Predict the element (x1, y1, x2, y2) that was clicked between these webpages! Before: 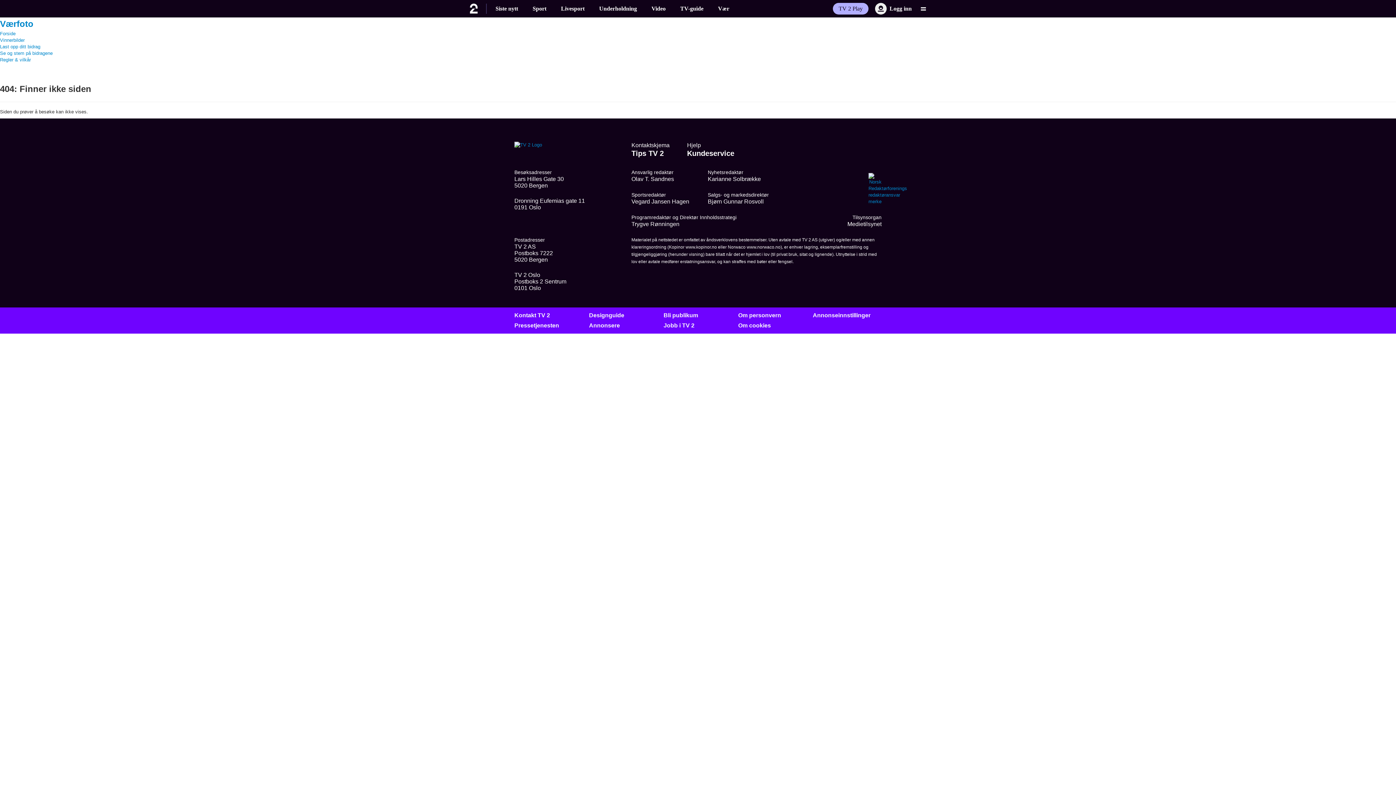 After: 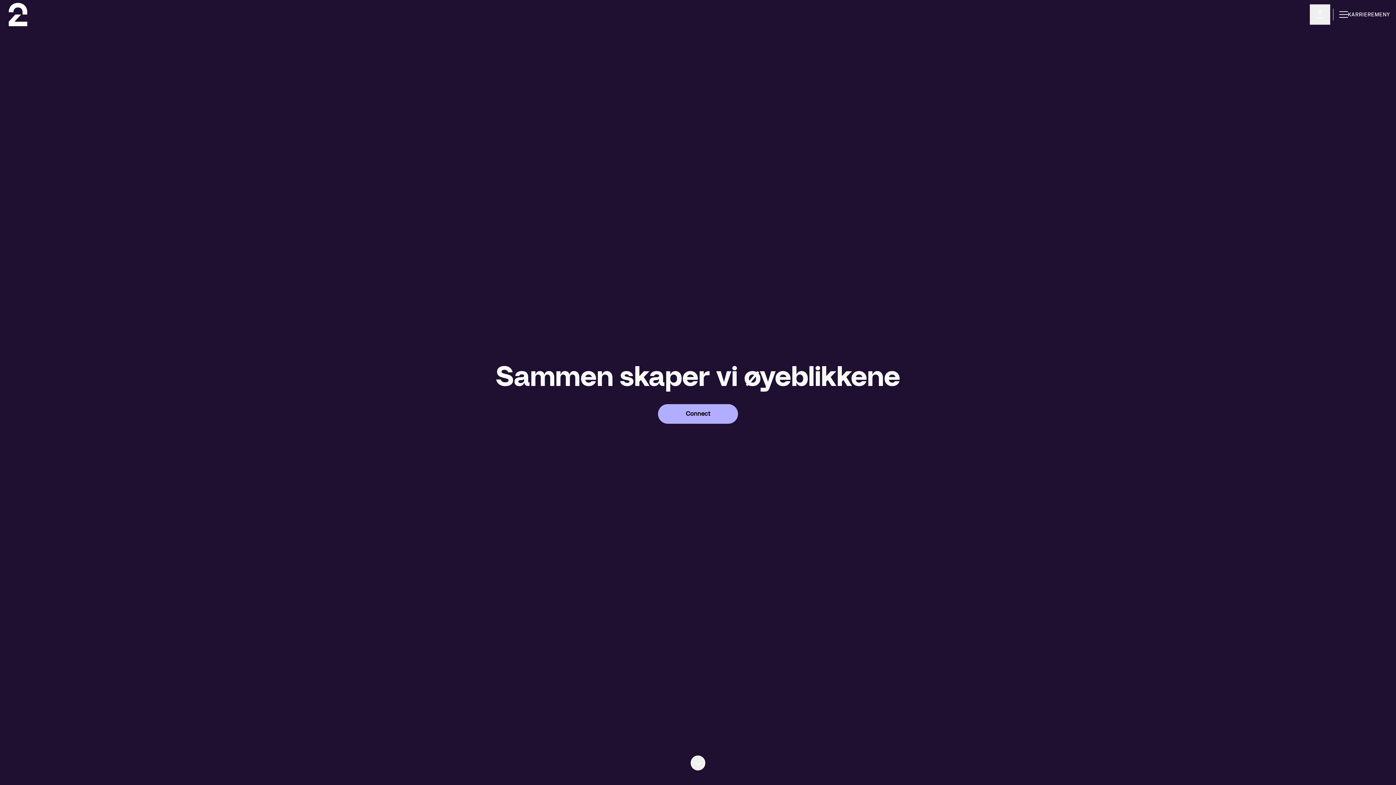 Action: label: Jobb i TV 2 bbox: (663, 322, 732, 329)